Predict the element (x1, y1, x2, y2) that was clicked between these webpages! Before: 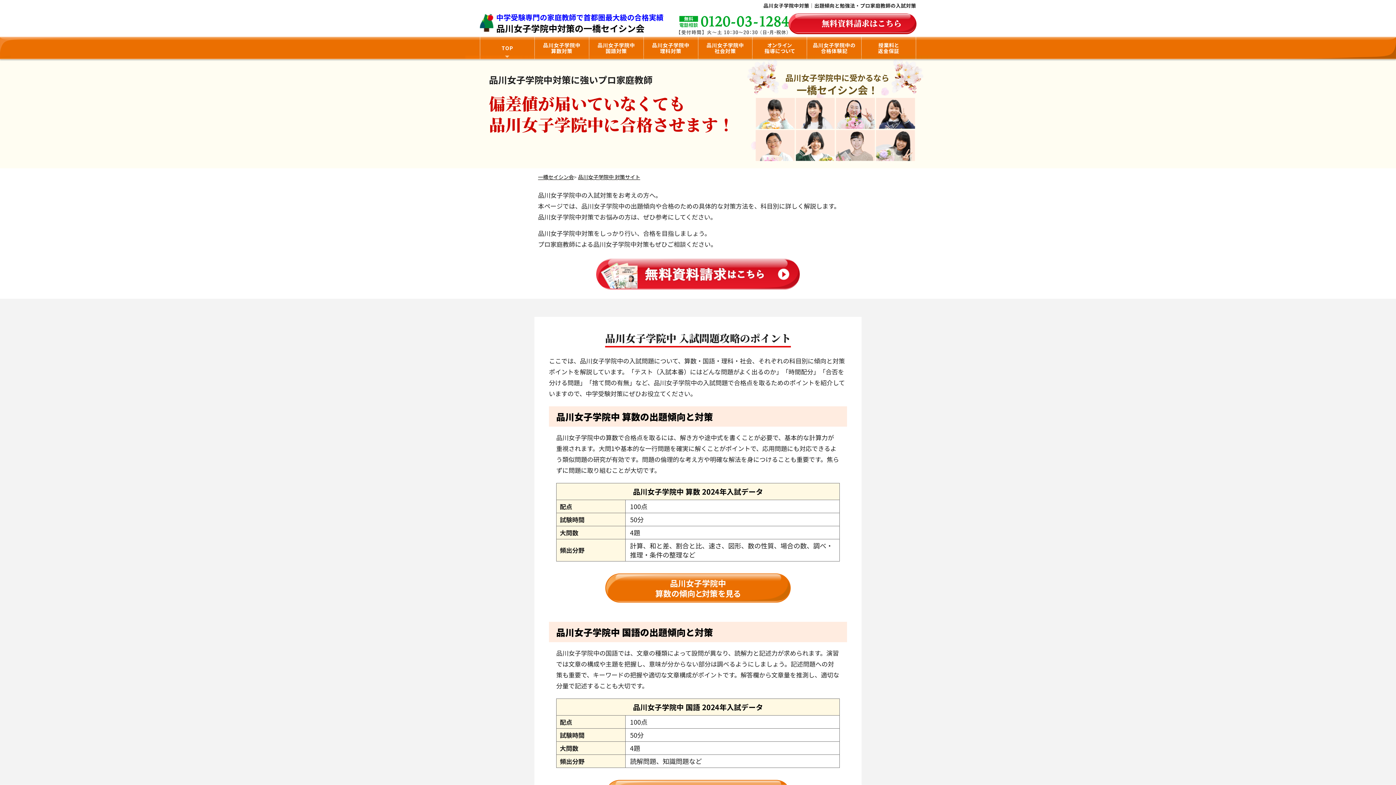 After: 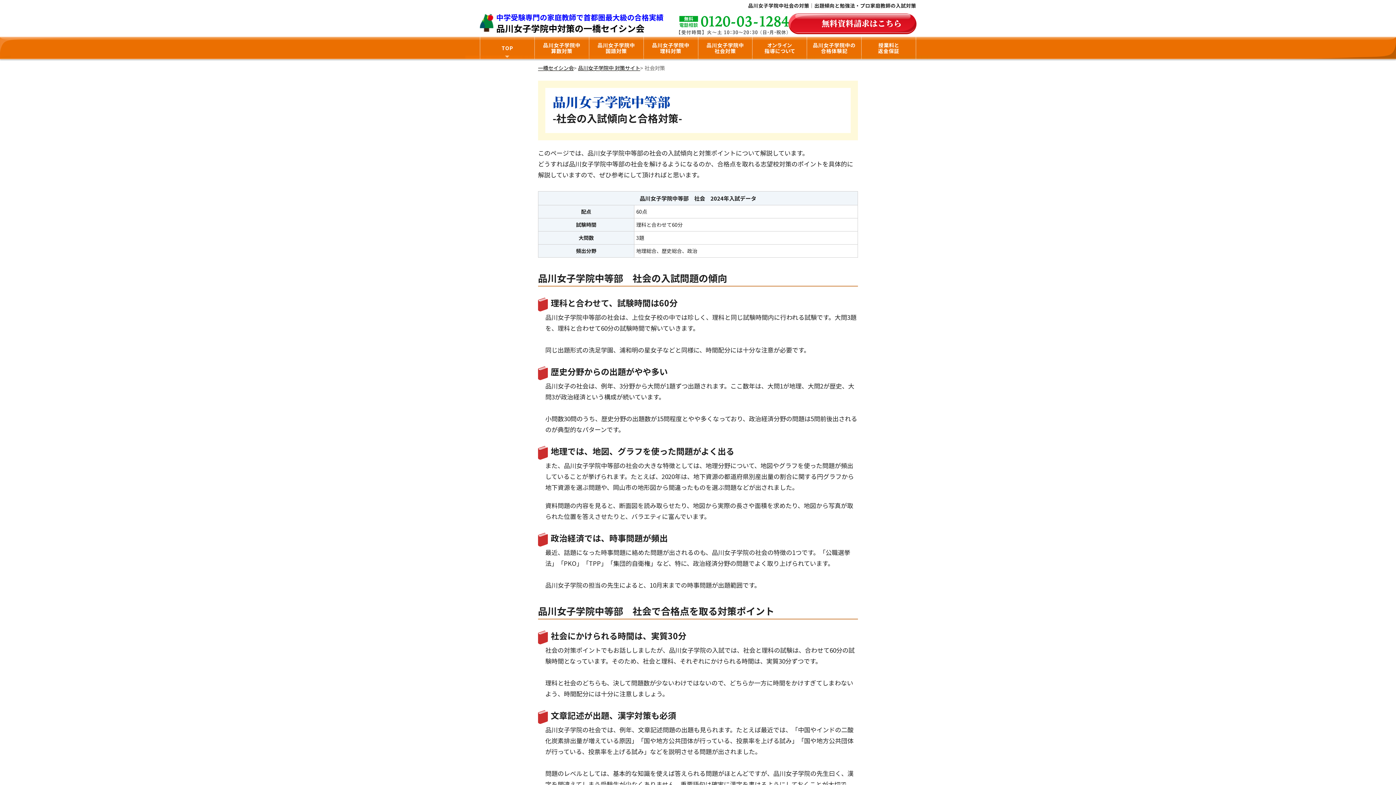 Action: label: 品川女子学院中
社会対策 bbox: (698, 36, 752, 59)